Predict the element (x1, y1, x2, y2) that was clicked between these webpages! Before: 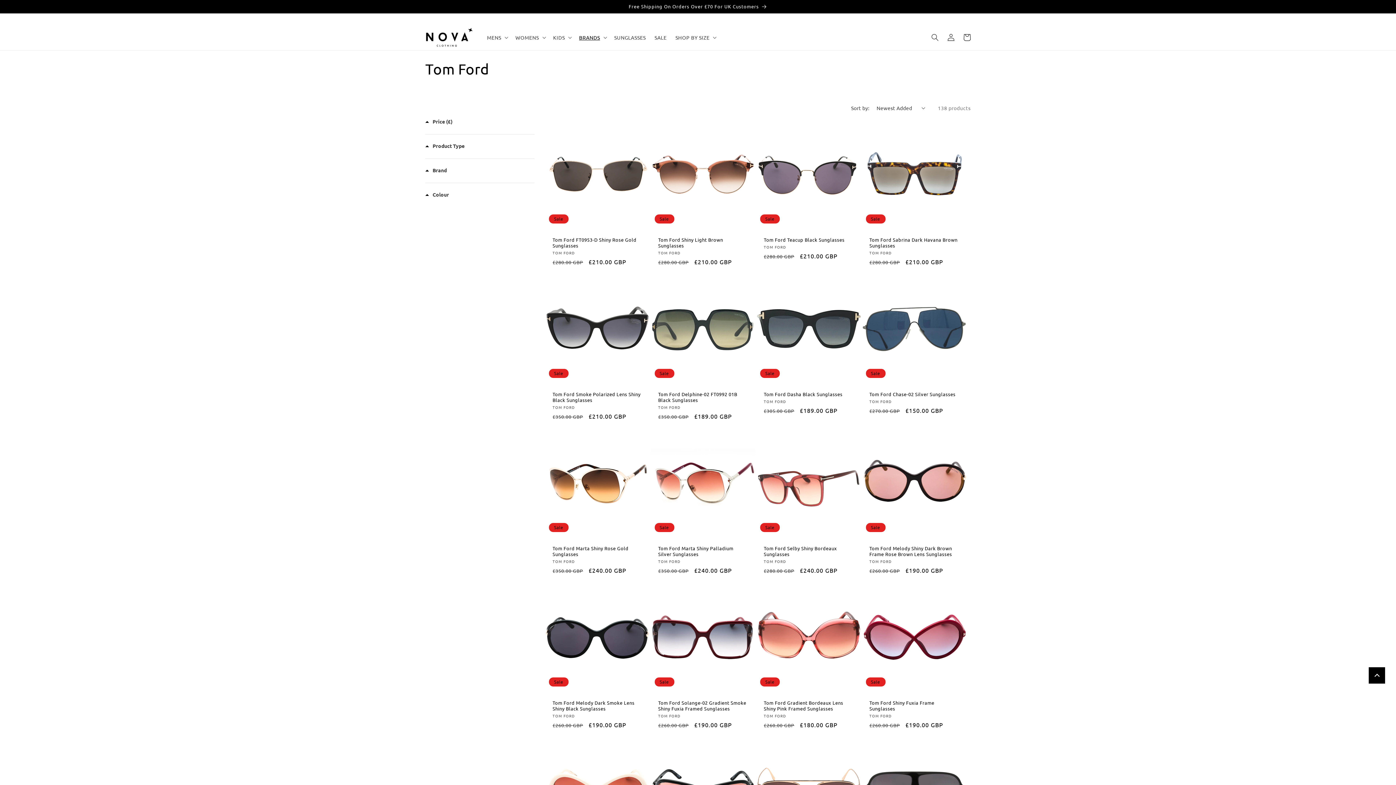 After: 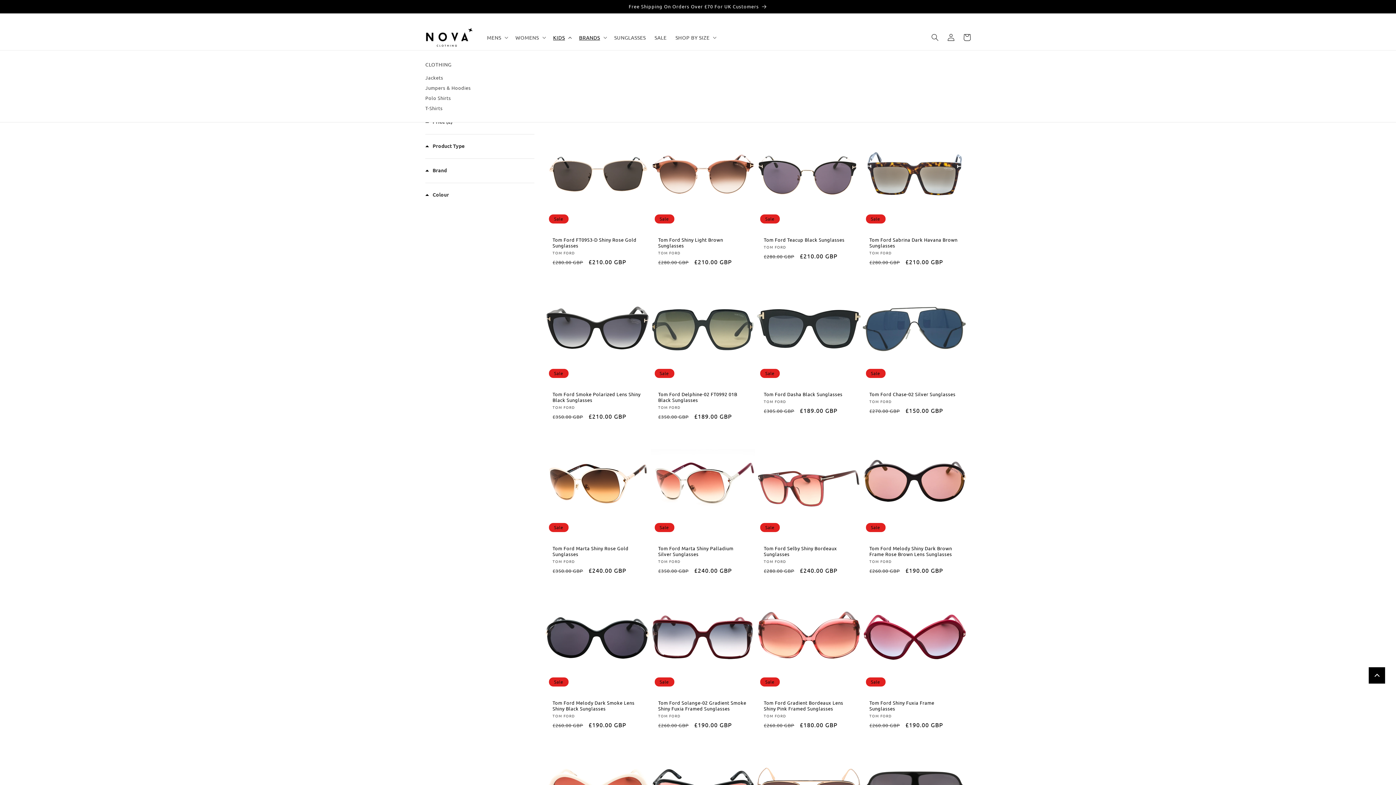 Action: bbox: (548, 29, 574, 45) label: KIDS